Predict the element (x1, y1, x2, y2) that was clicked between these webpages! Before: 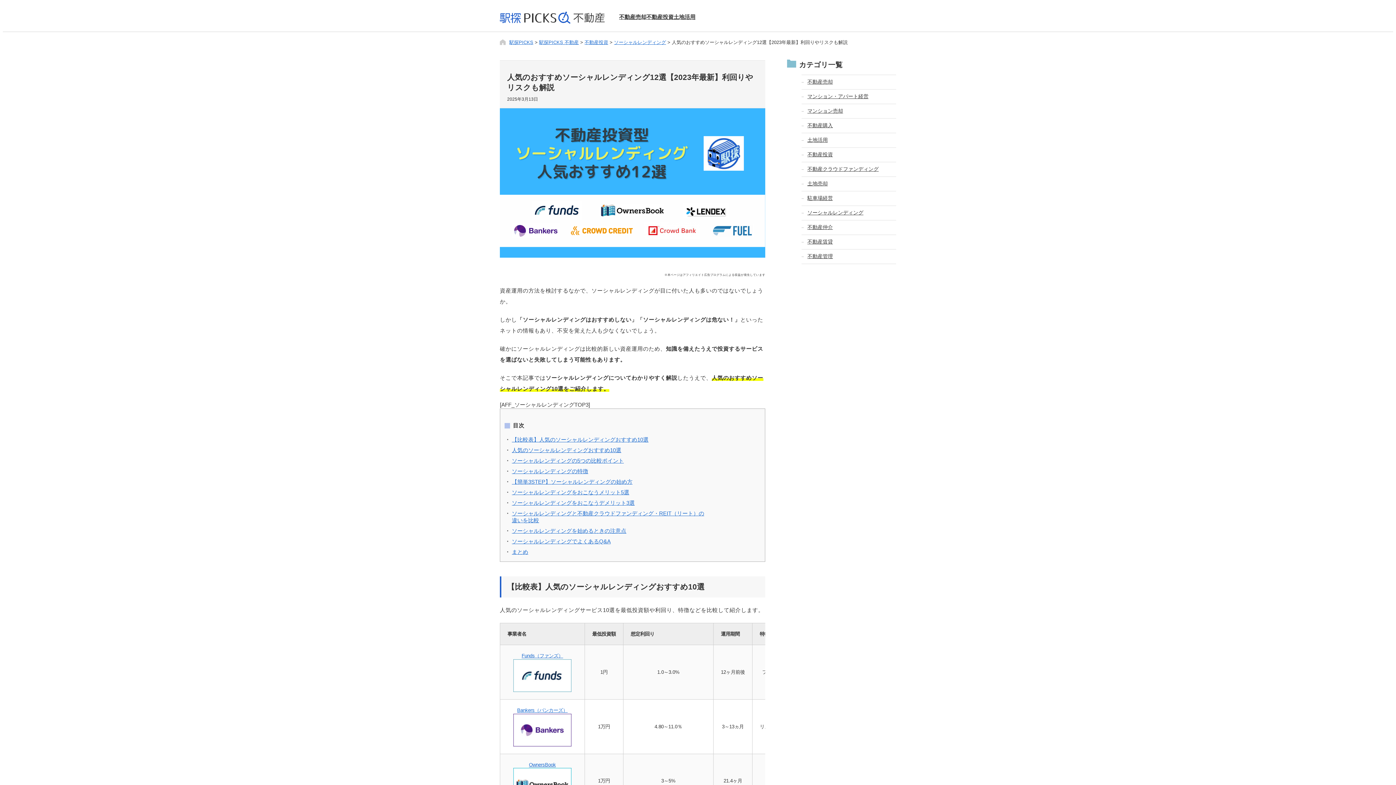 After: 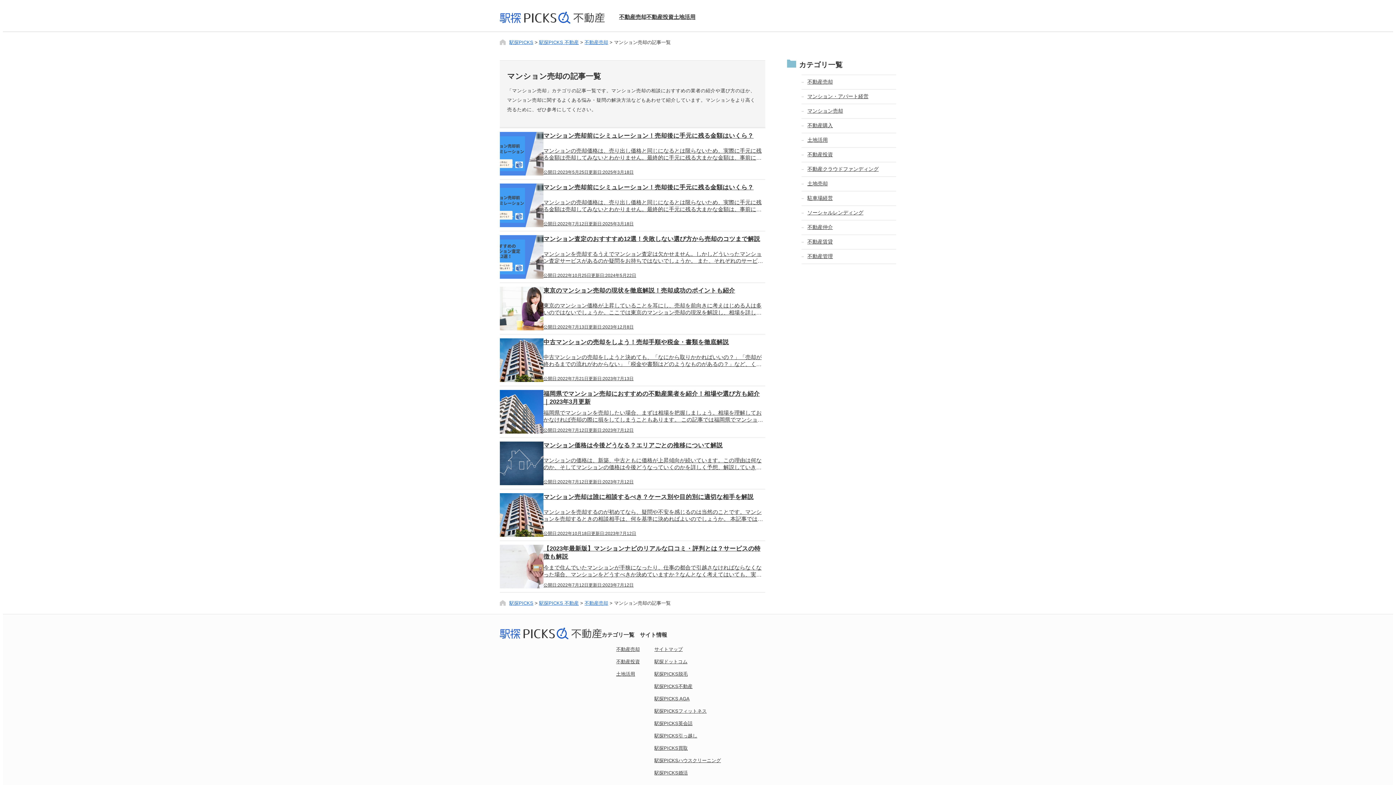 Action: label: マンション売却 bbox: (801, 104, 896, 118)